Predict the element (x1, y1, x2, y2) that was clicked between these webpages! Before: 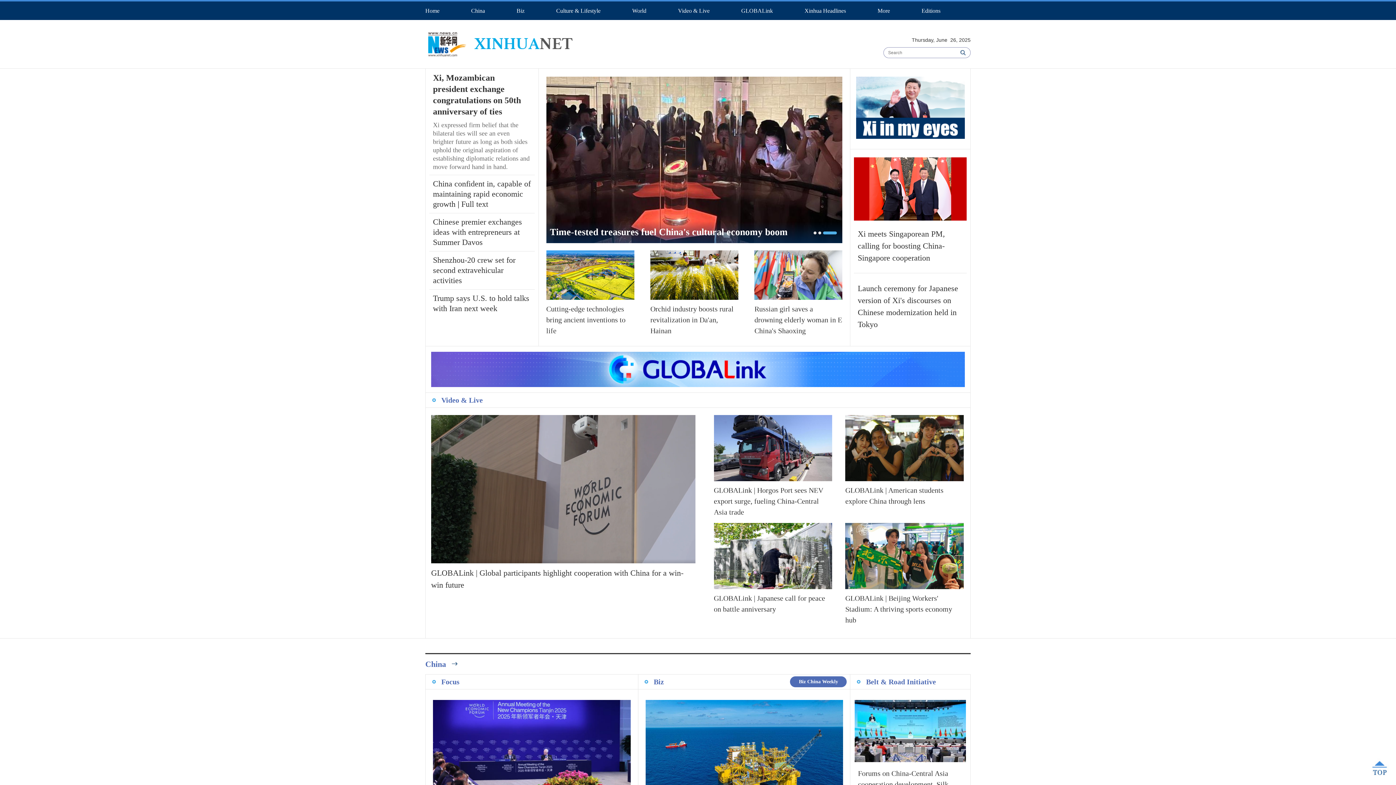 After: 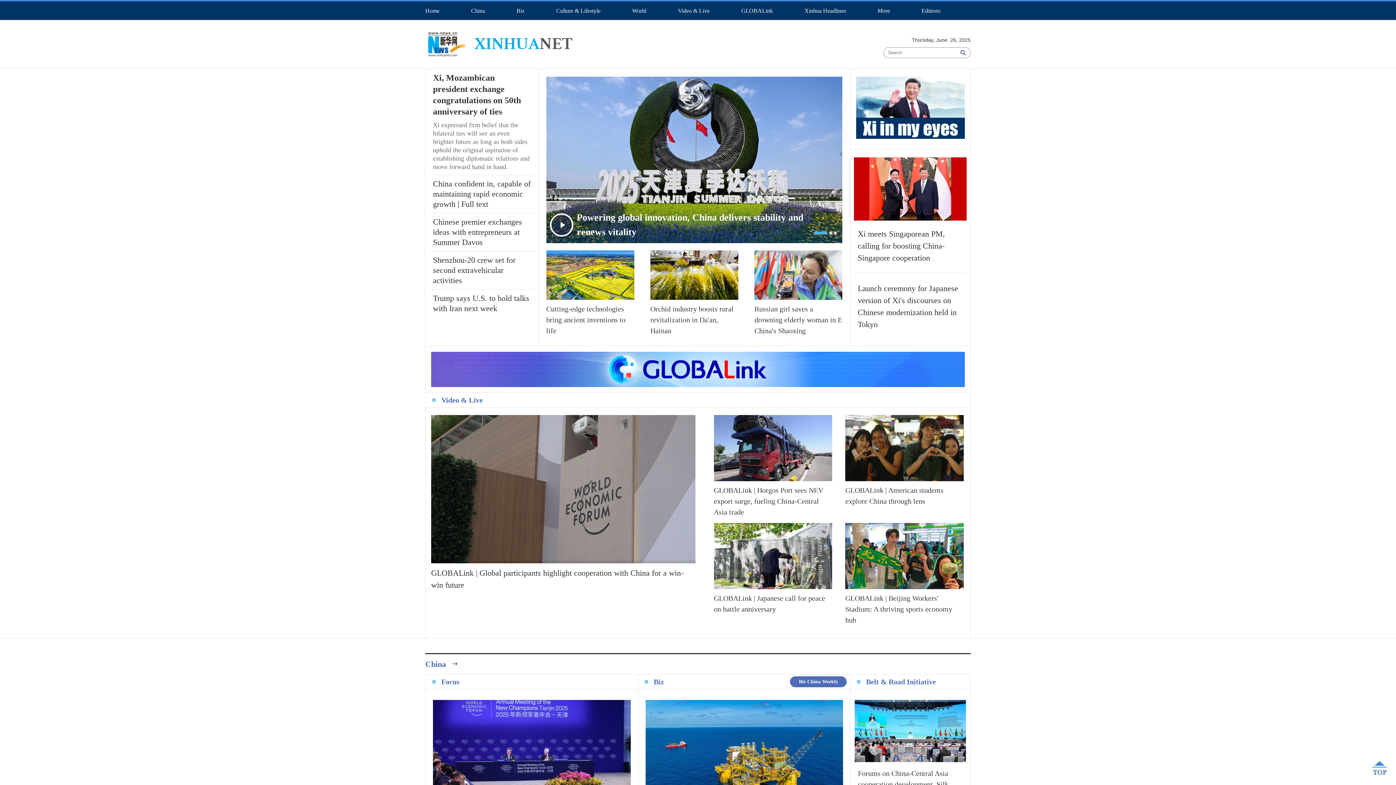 Action: bbox: (433, 700, 630, 706)